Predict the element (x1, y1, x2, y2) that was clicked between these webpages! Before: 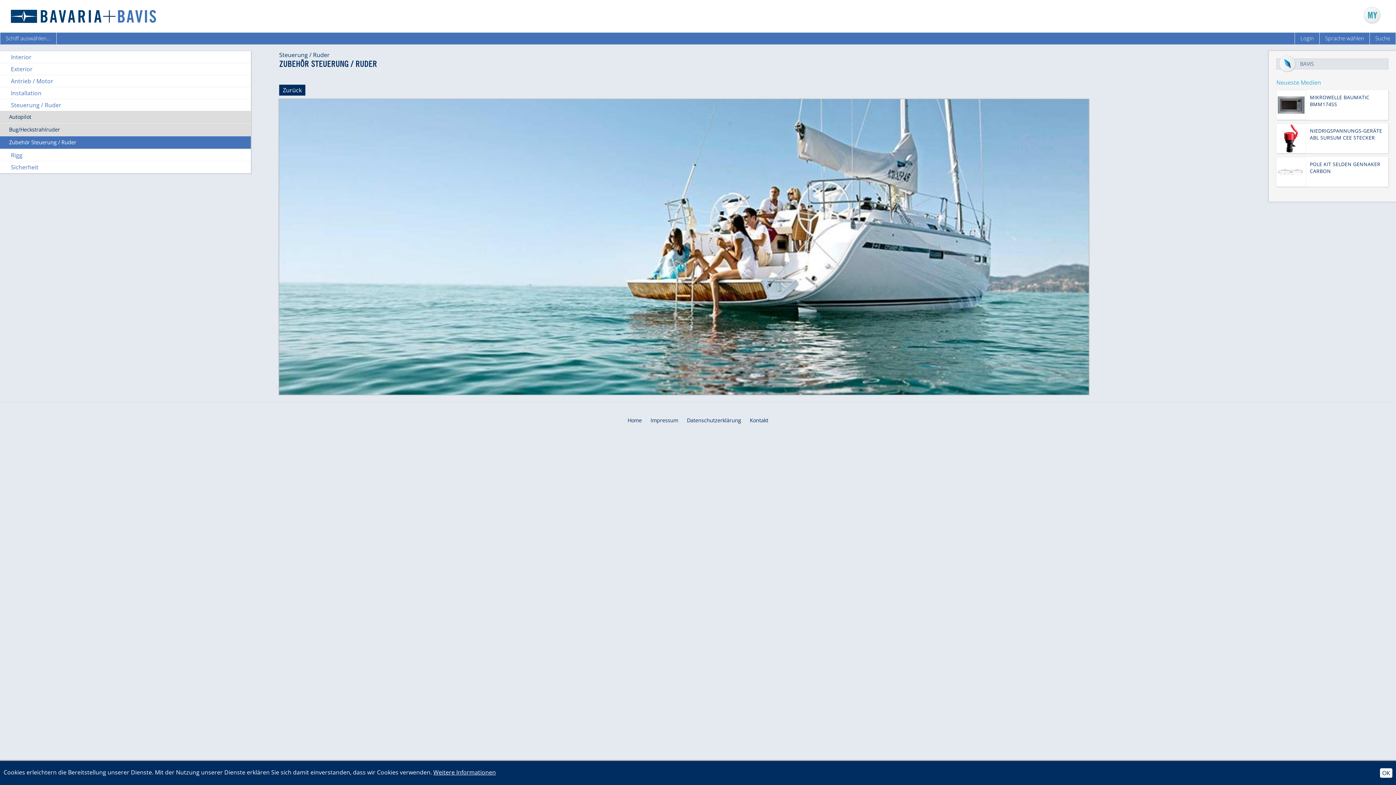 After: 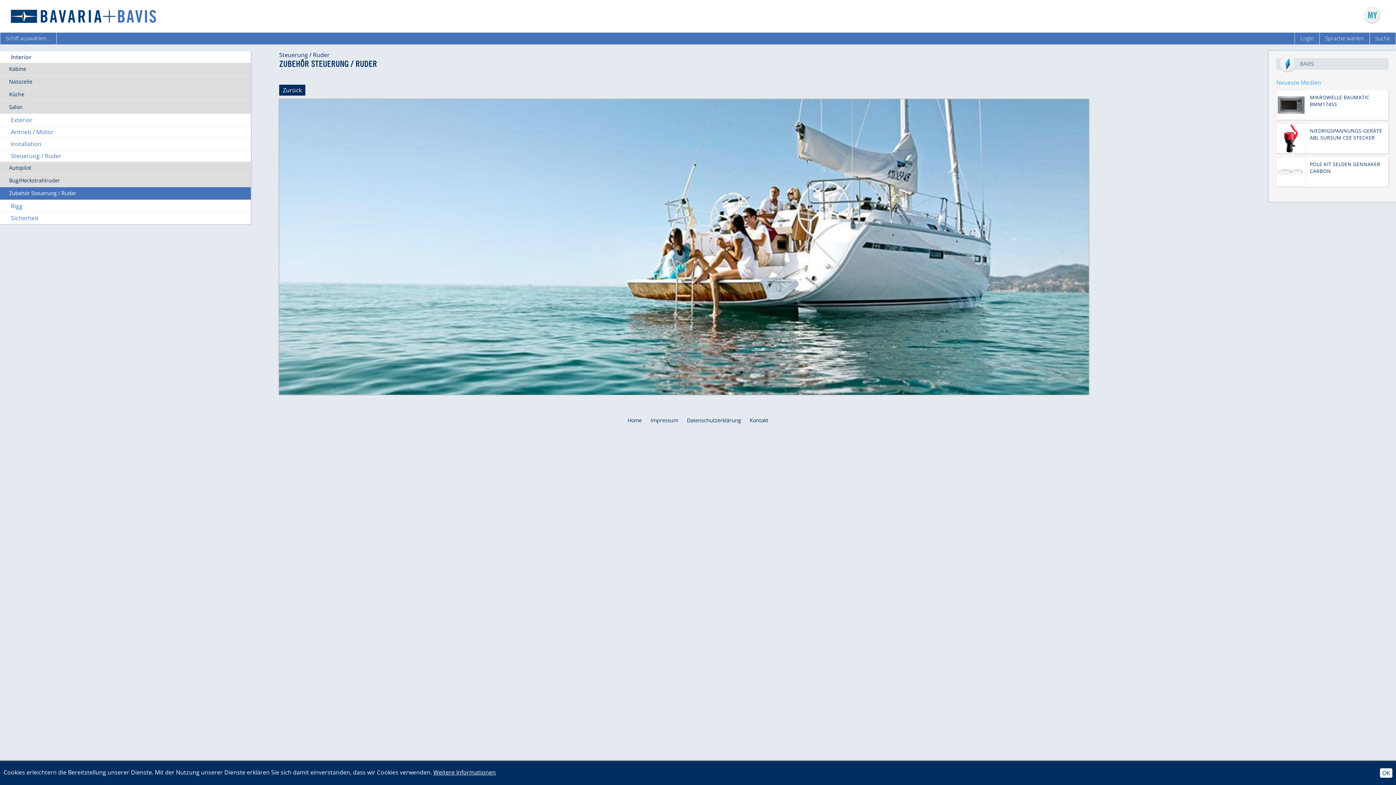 Action: bbox: (0, 51, 250, 62) label: Interior